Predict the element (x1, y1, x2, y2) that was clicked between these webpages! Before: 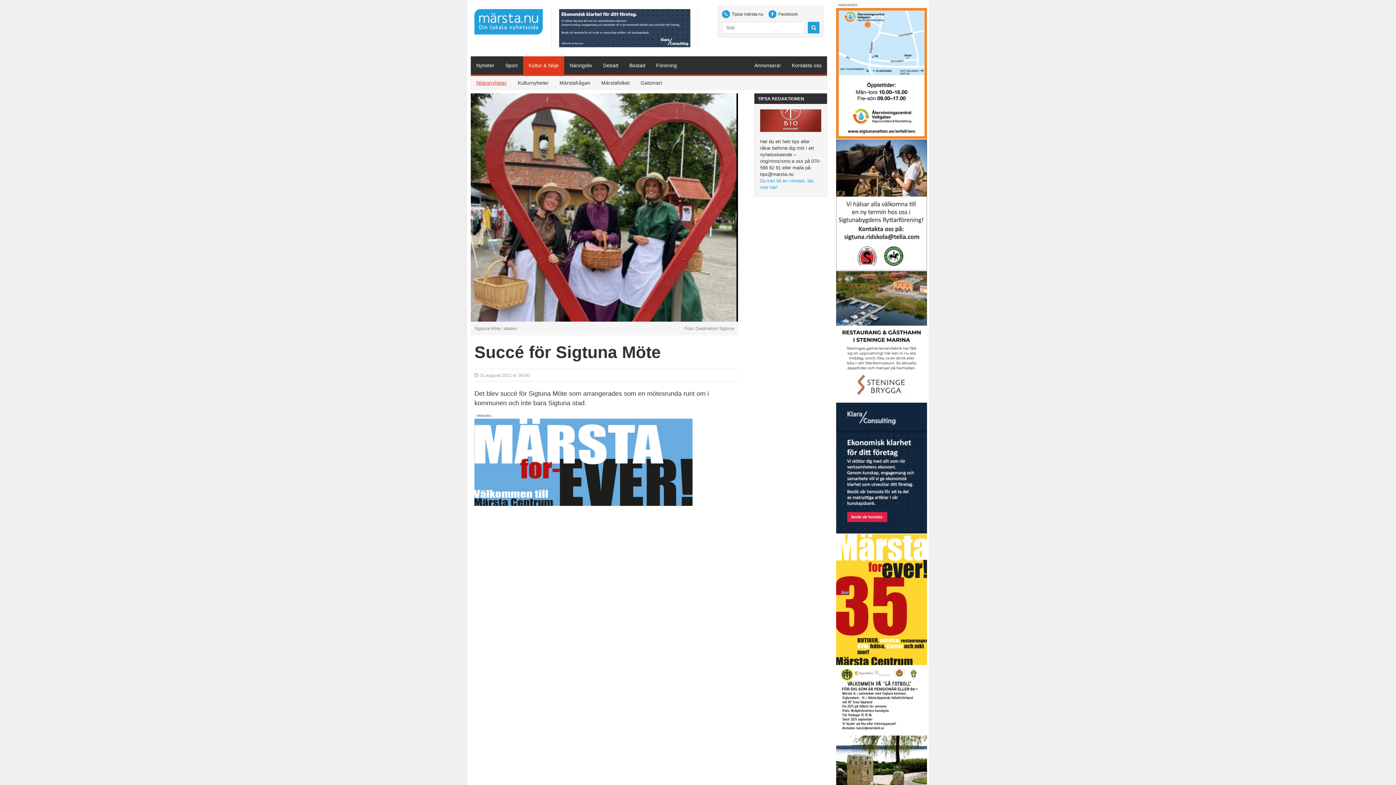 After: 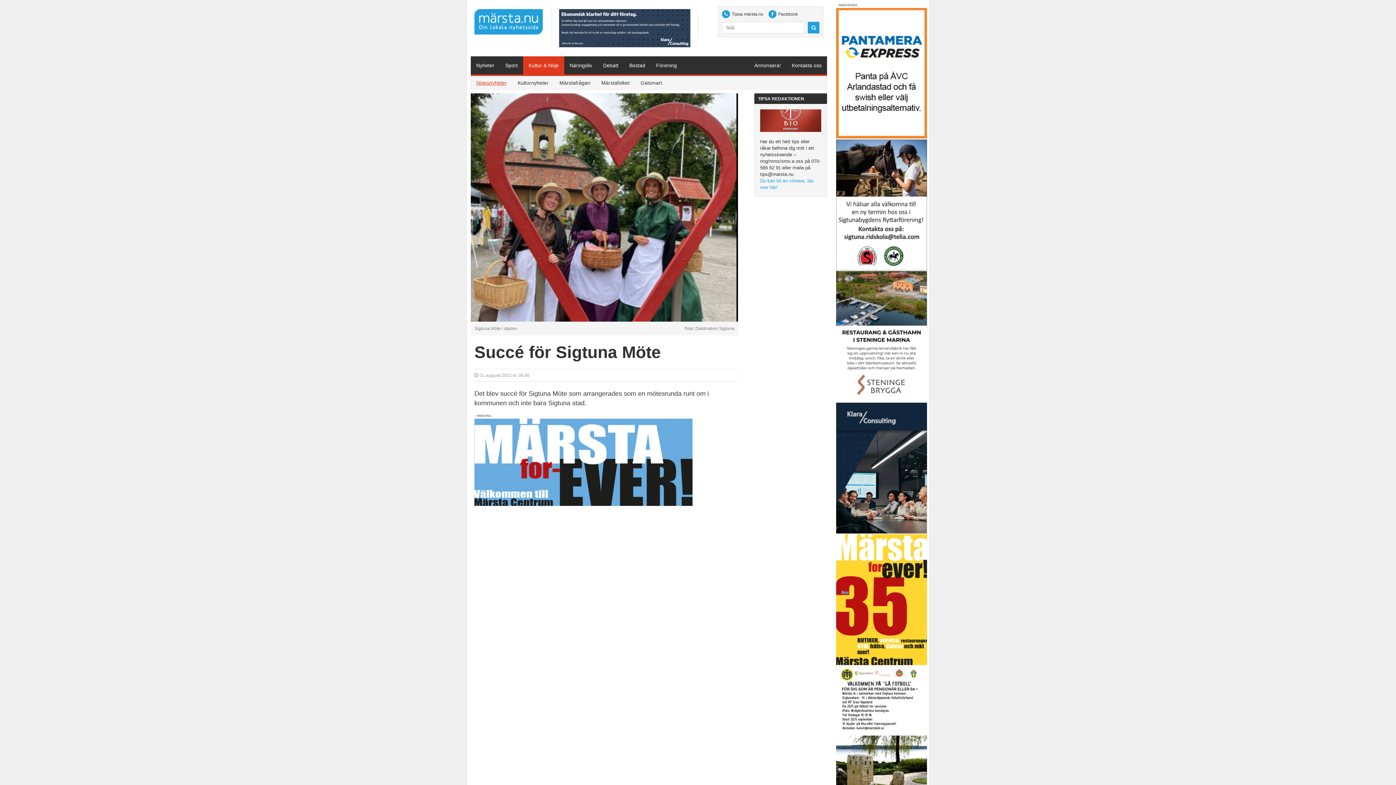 Action: bbox: (836, 134, 927, 140)